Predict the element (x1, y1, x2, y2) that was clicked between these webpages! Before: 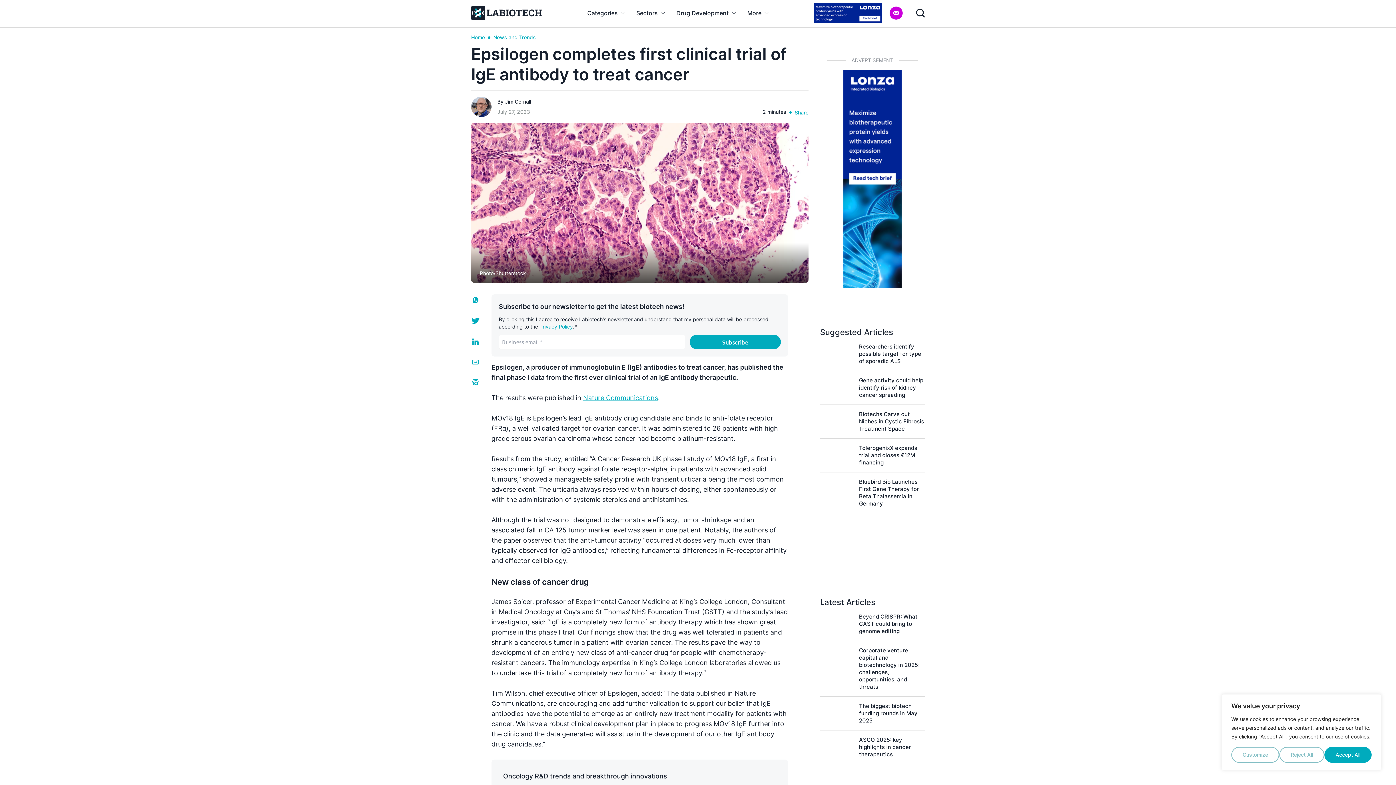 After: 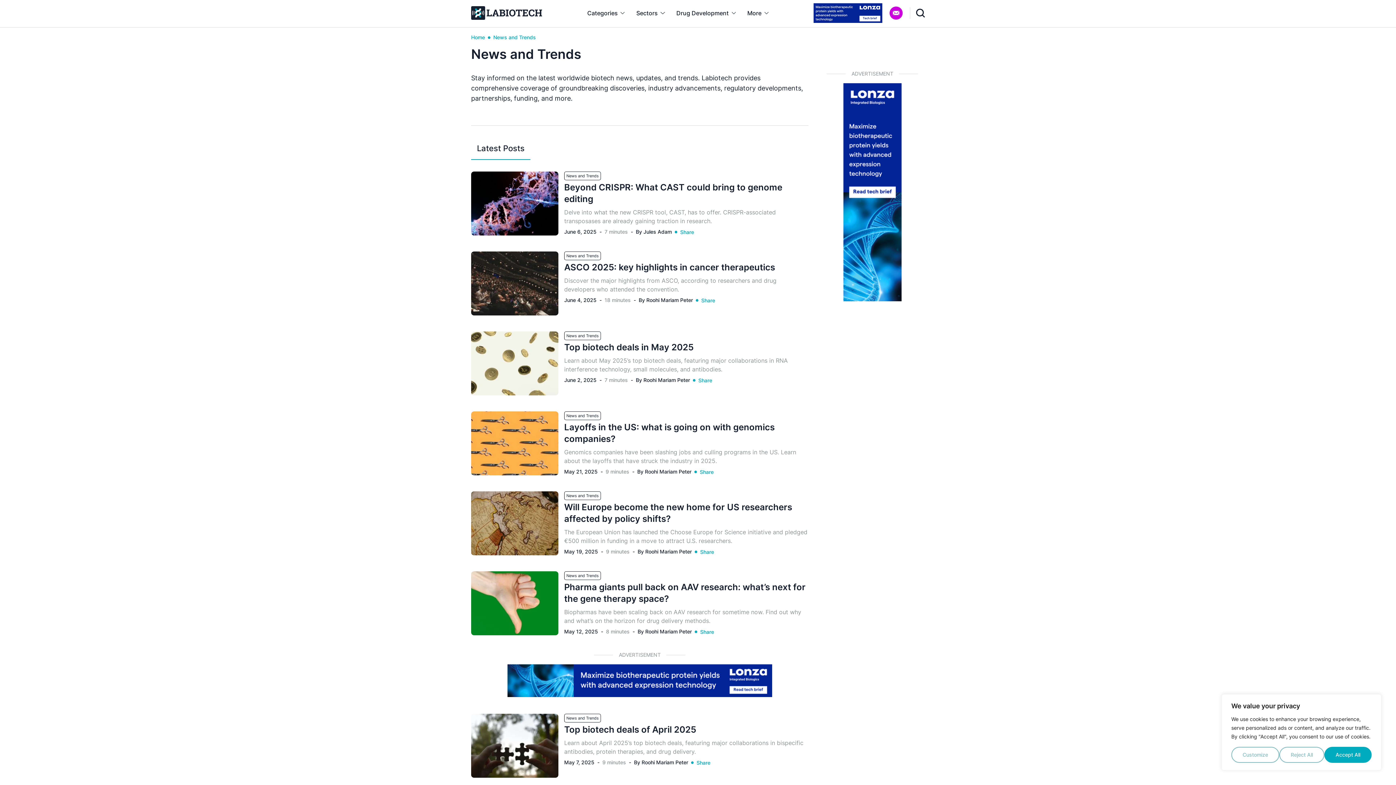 Action: bbox: (493, 34, 536, 40) label: News and Trends